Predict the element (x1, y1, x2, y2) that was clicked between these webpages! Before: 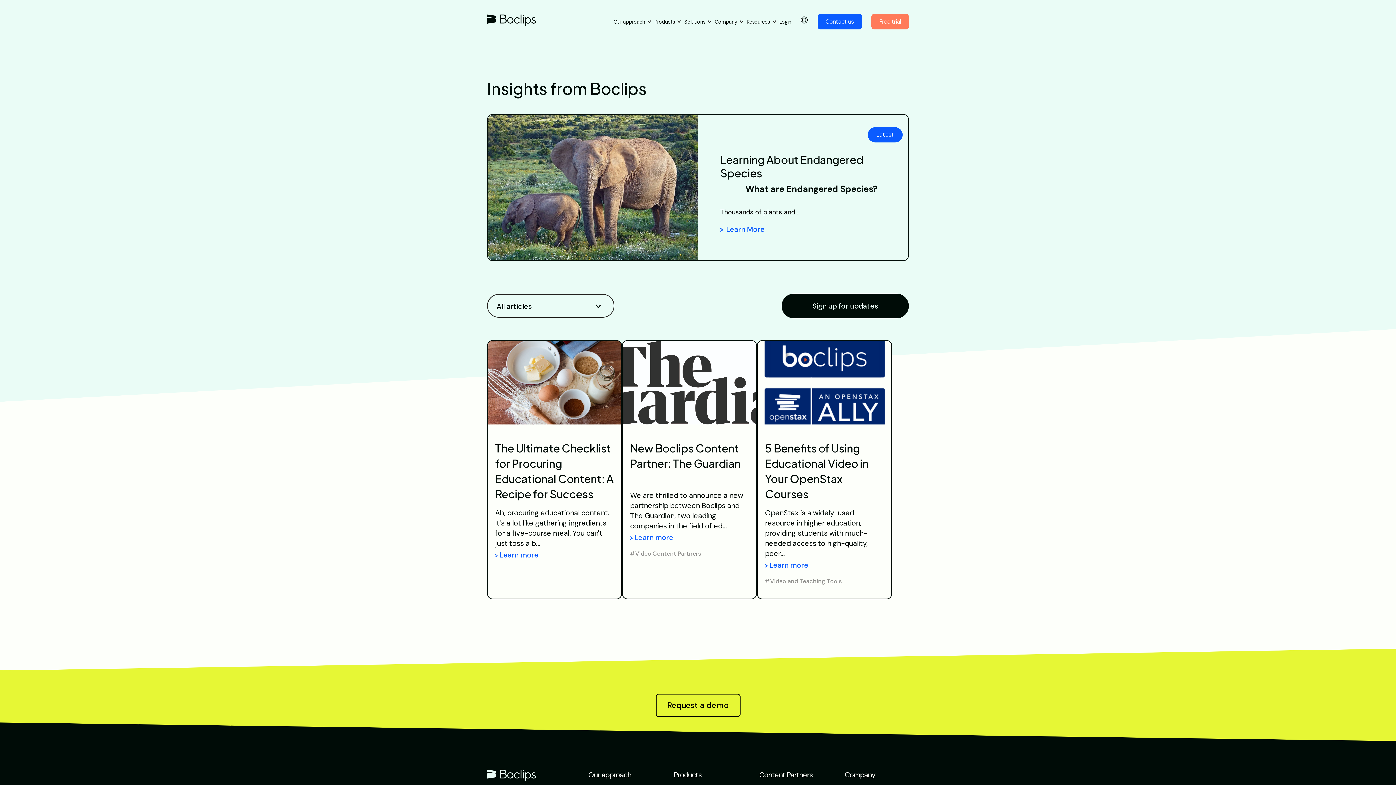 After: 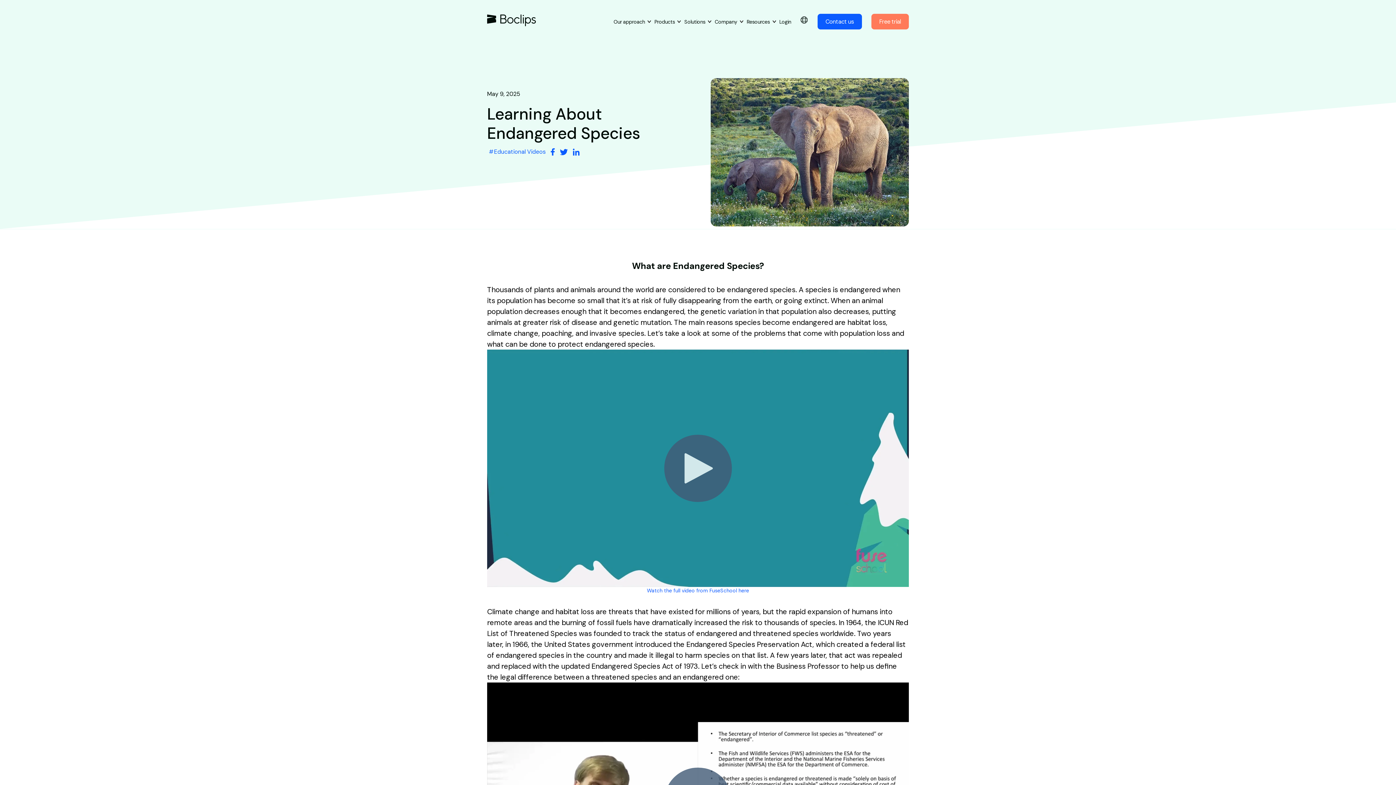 Action: bbox: (488, 114, 698, 260)